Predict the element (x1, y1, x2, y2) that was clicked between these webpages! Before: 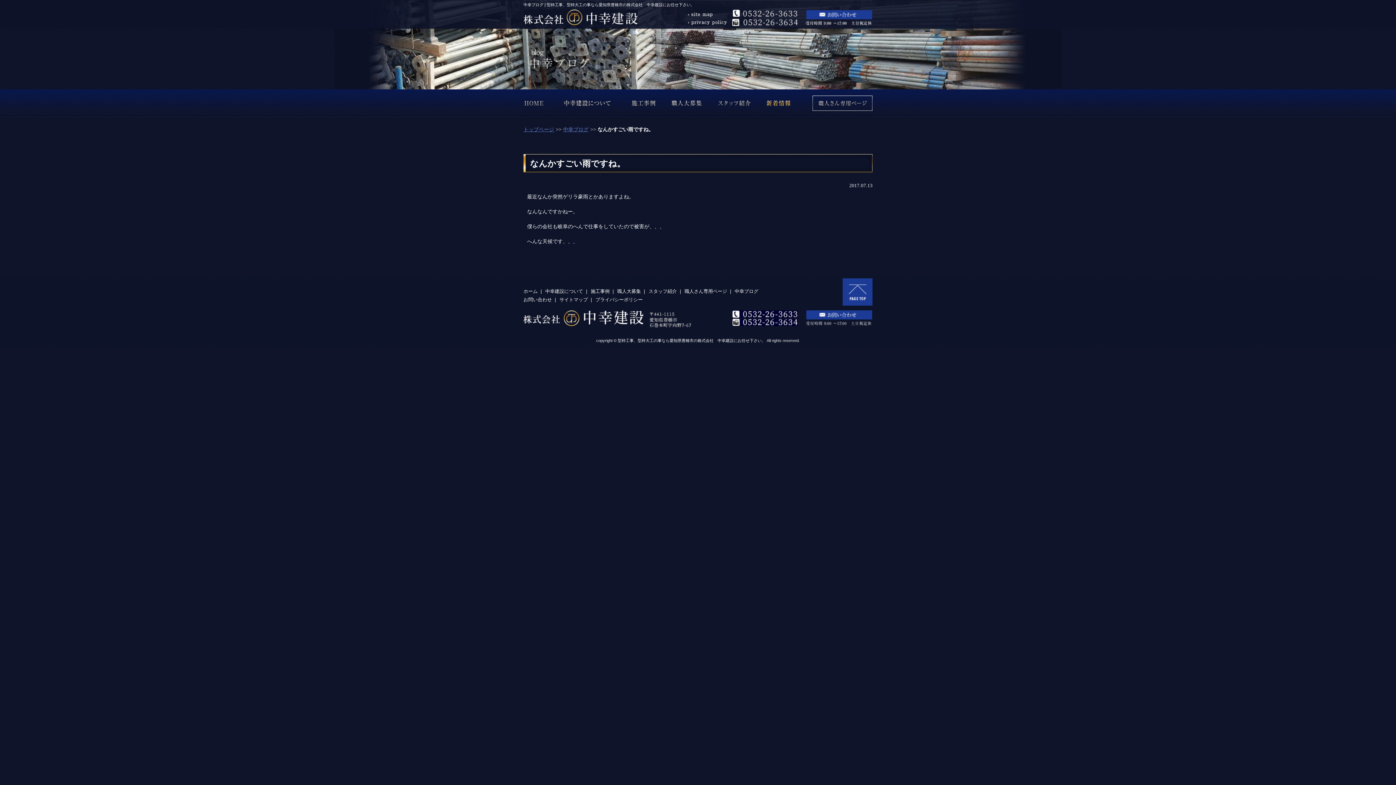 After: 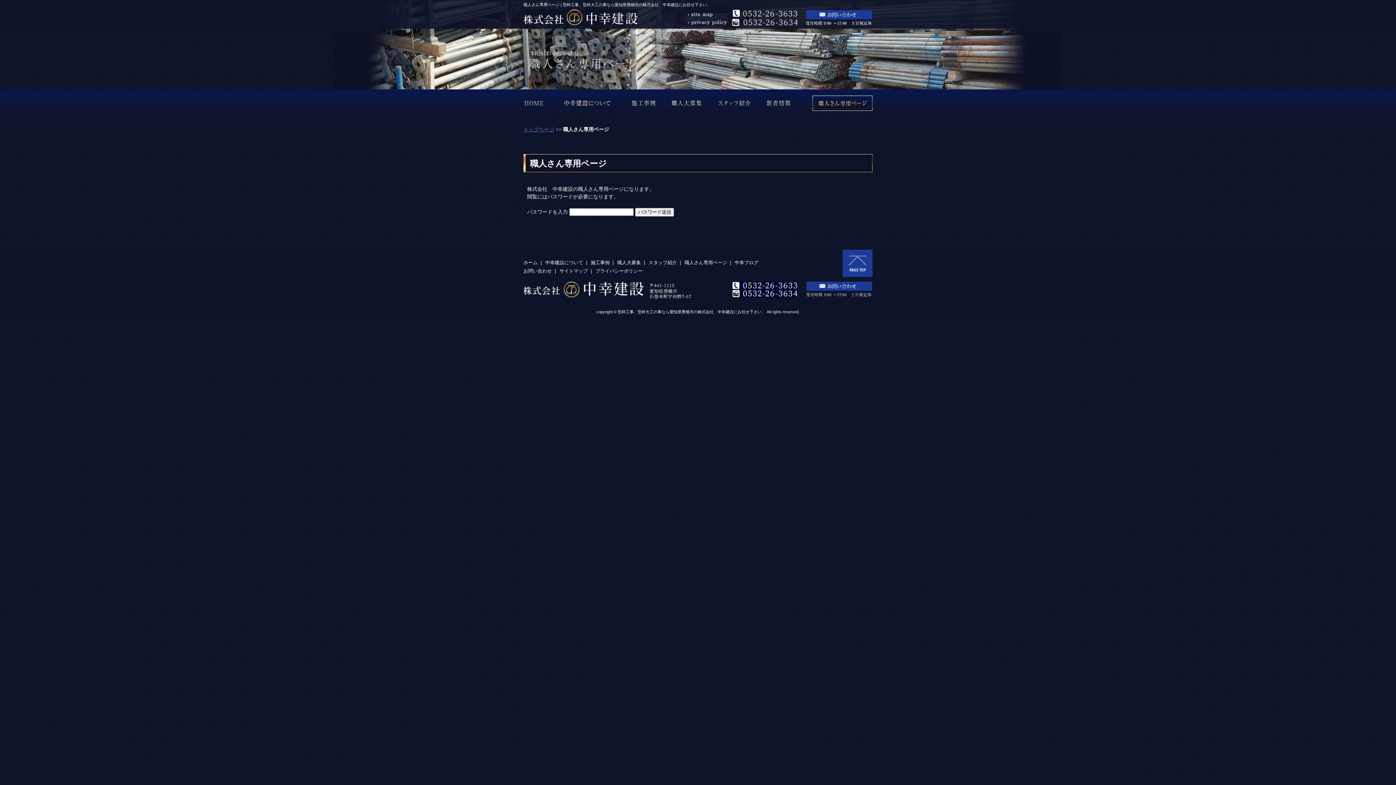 Action: bbox: (812, 110, 872, 116)